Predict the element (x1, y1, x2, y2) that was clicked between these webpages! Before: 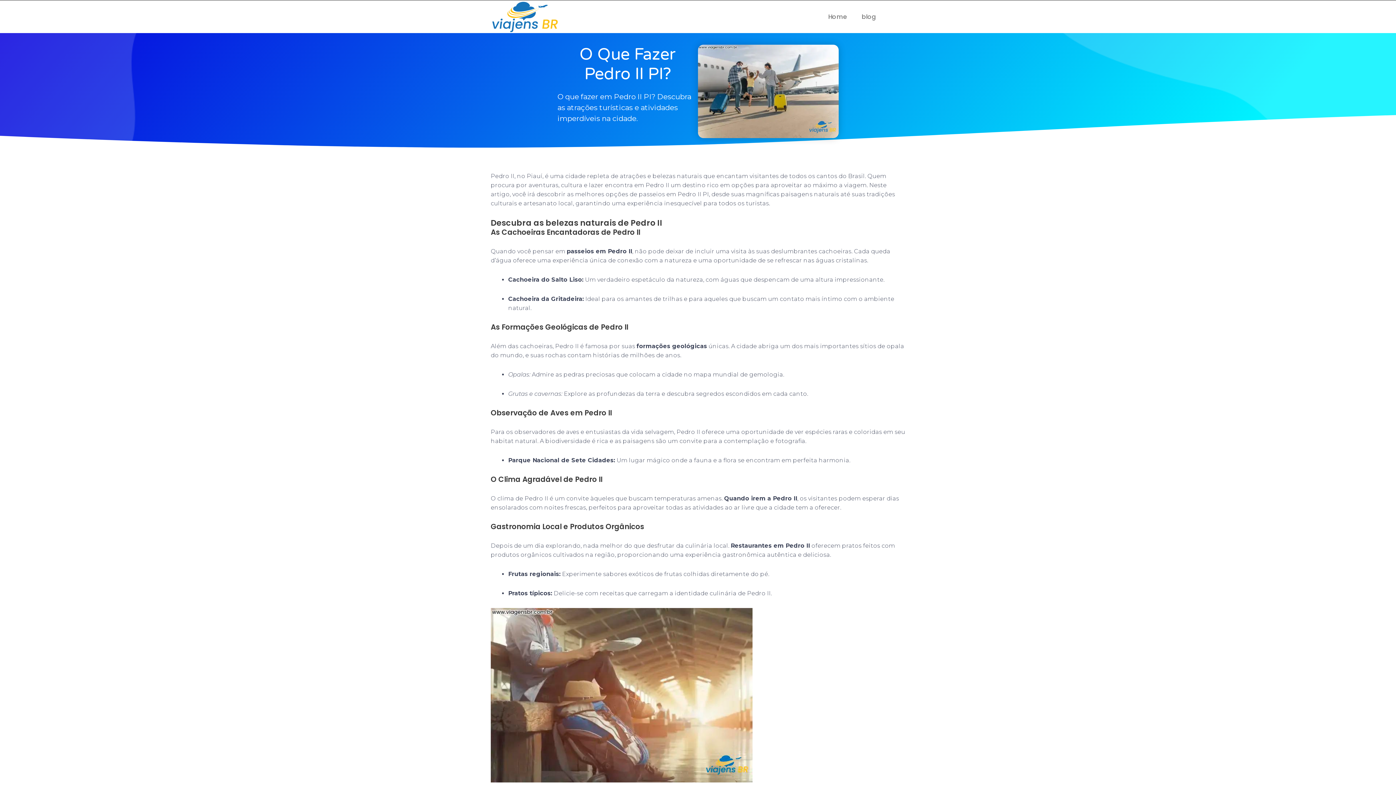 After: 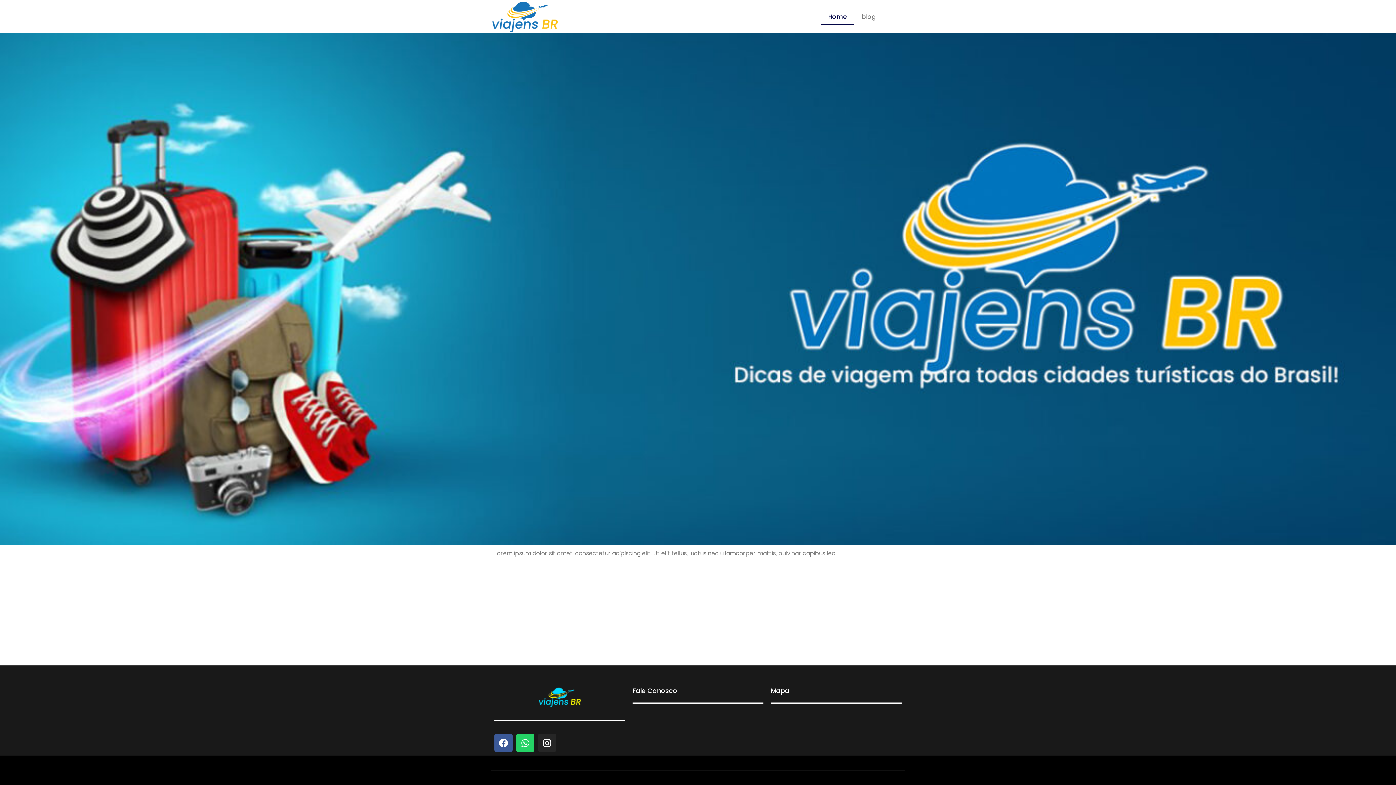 Action: bbox: (821, 8, 854, 25) label: Home